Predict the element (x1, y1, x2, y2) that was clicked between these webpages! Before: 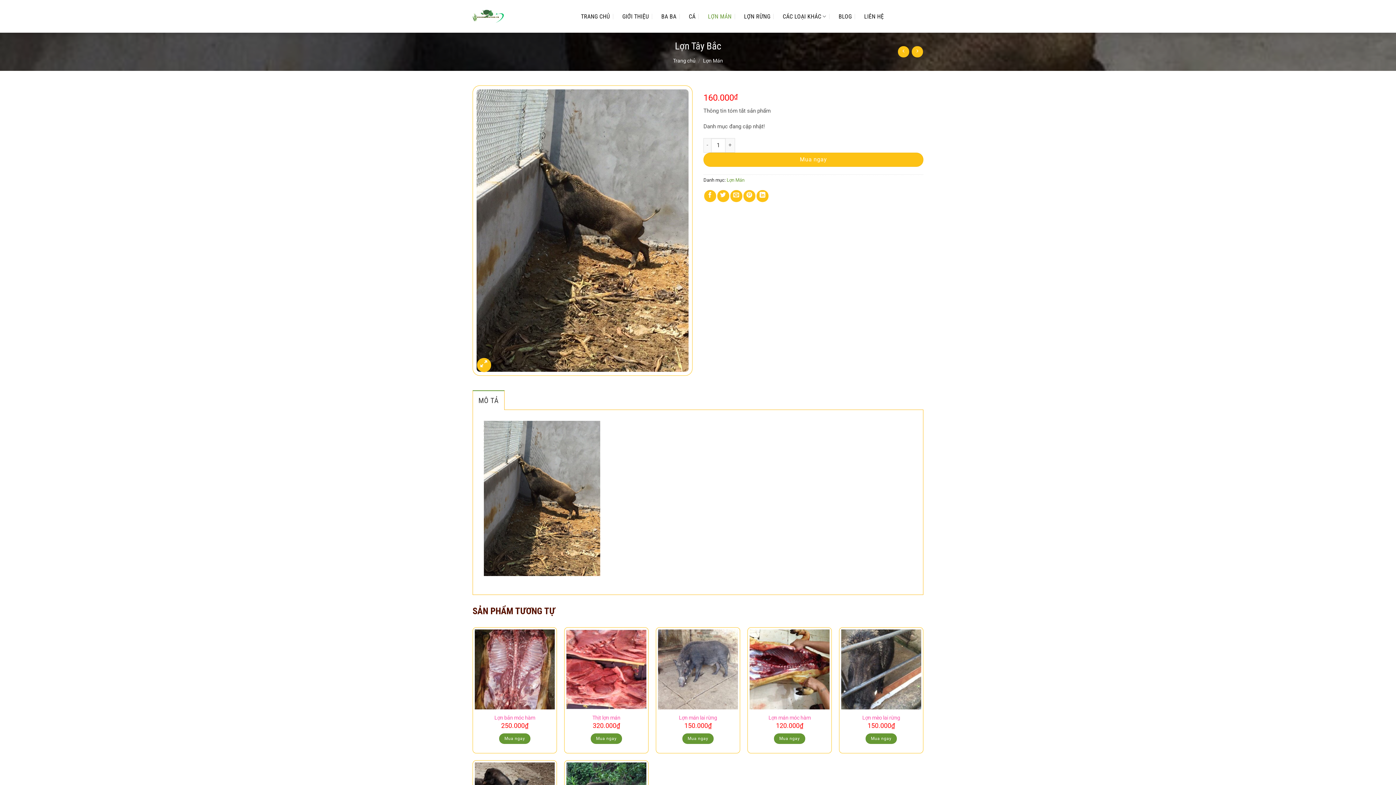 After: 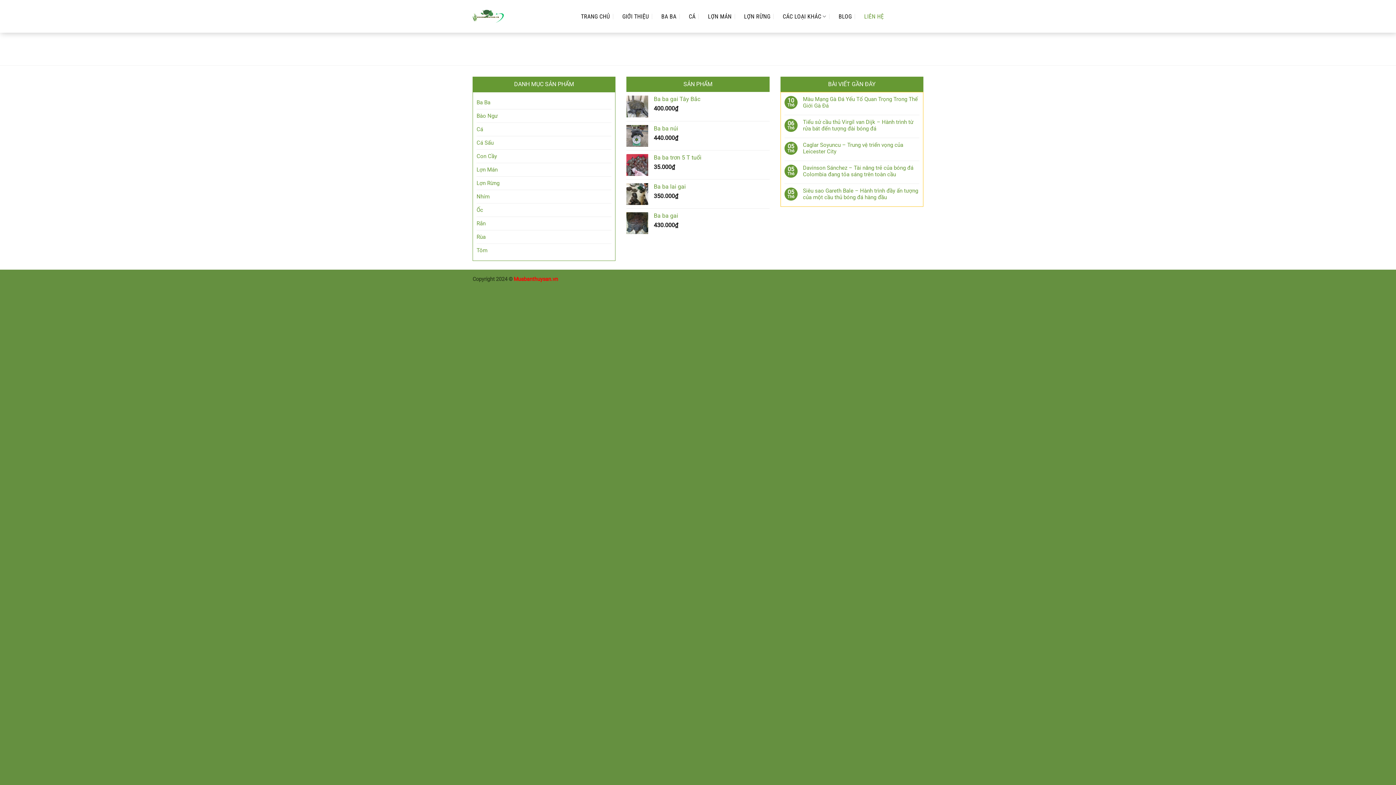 Action: bbox: (860, 10, 887, 22) label: LIÊN HỆ